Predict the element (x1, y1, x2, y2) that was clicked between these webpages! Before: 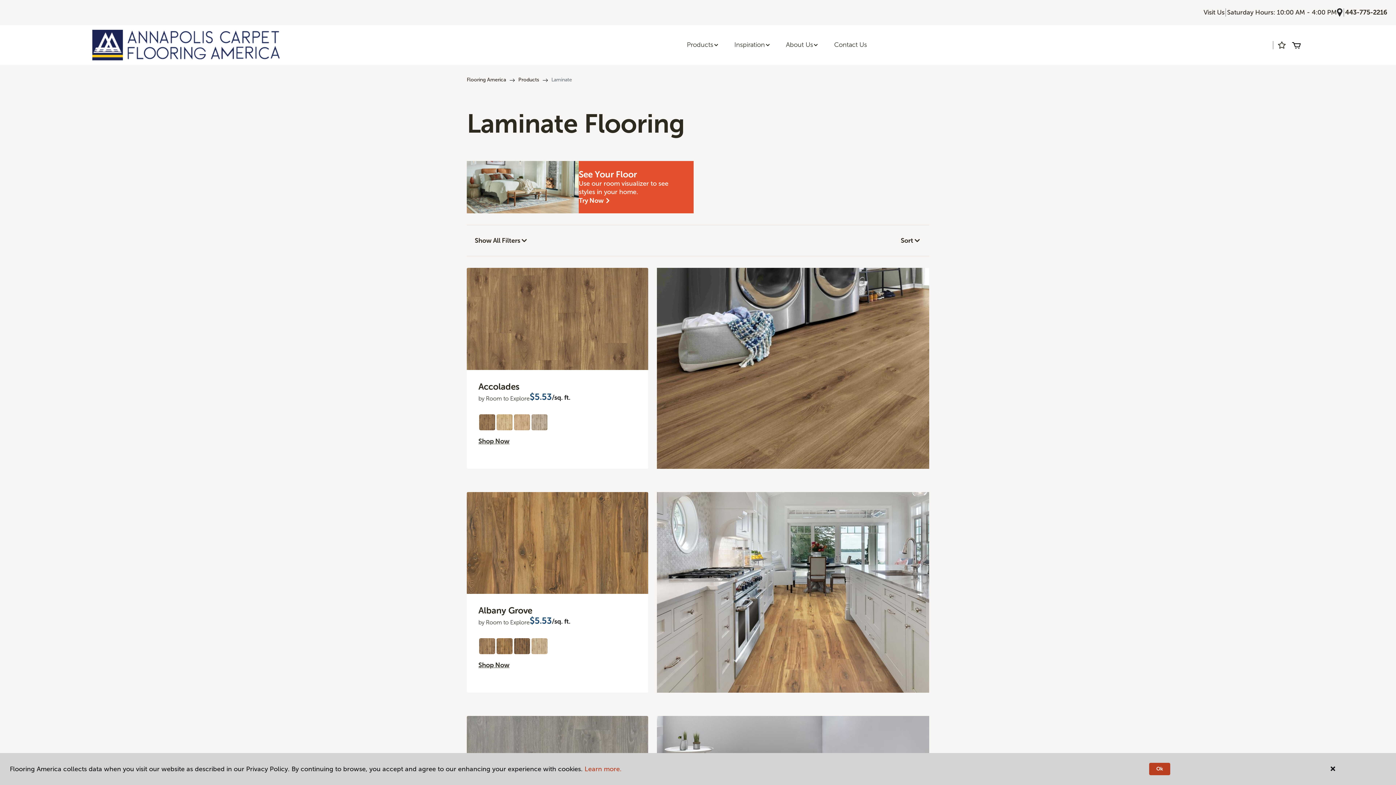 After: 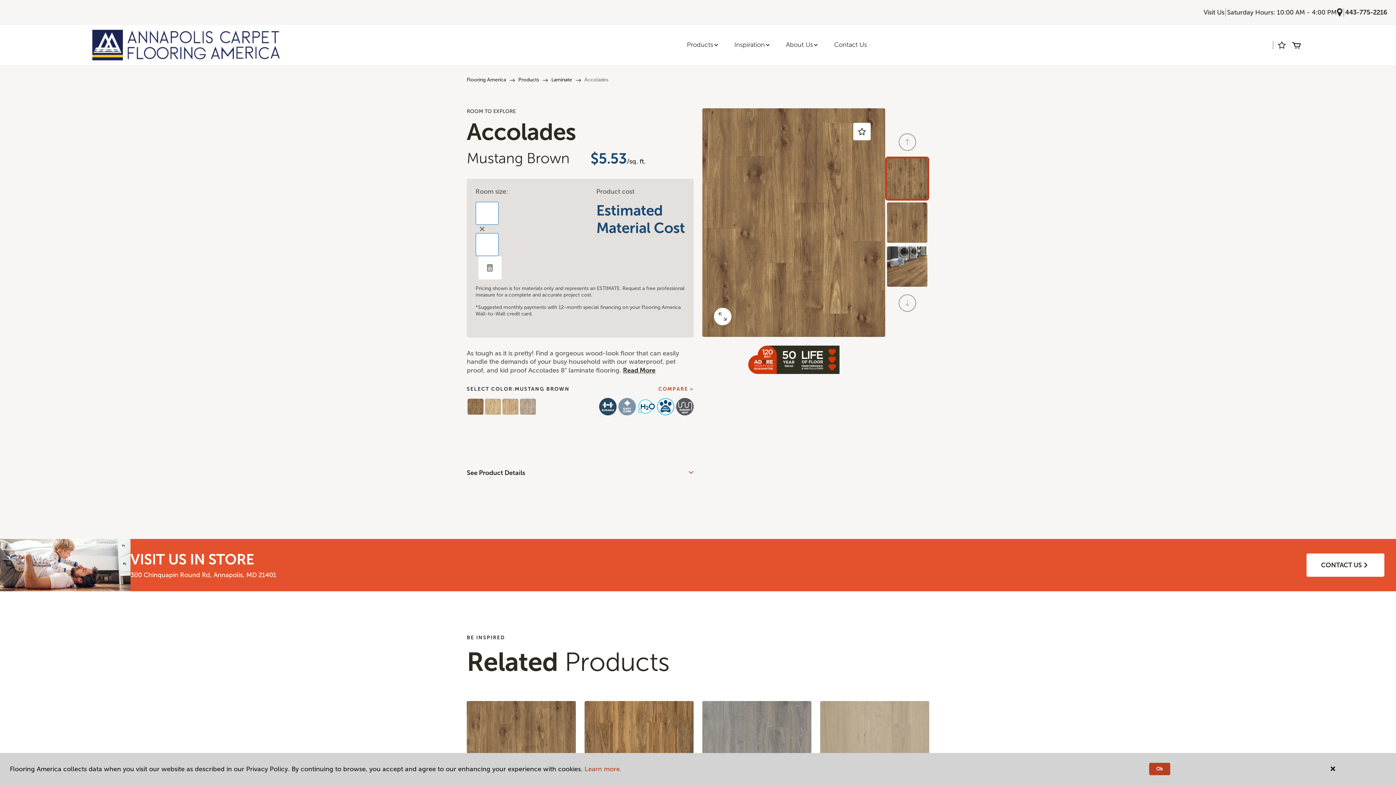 Action: bbox: (478, 413, 496, 431)